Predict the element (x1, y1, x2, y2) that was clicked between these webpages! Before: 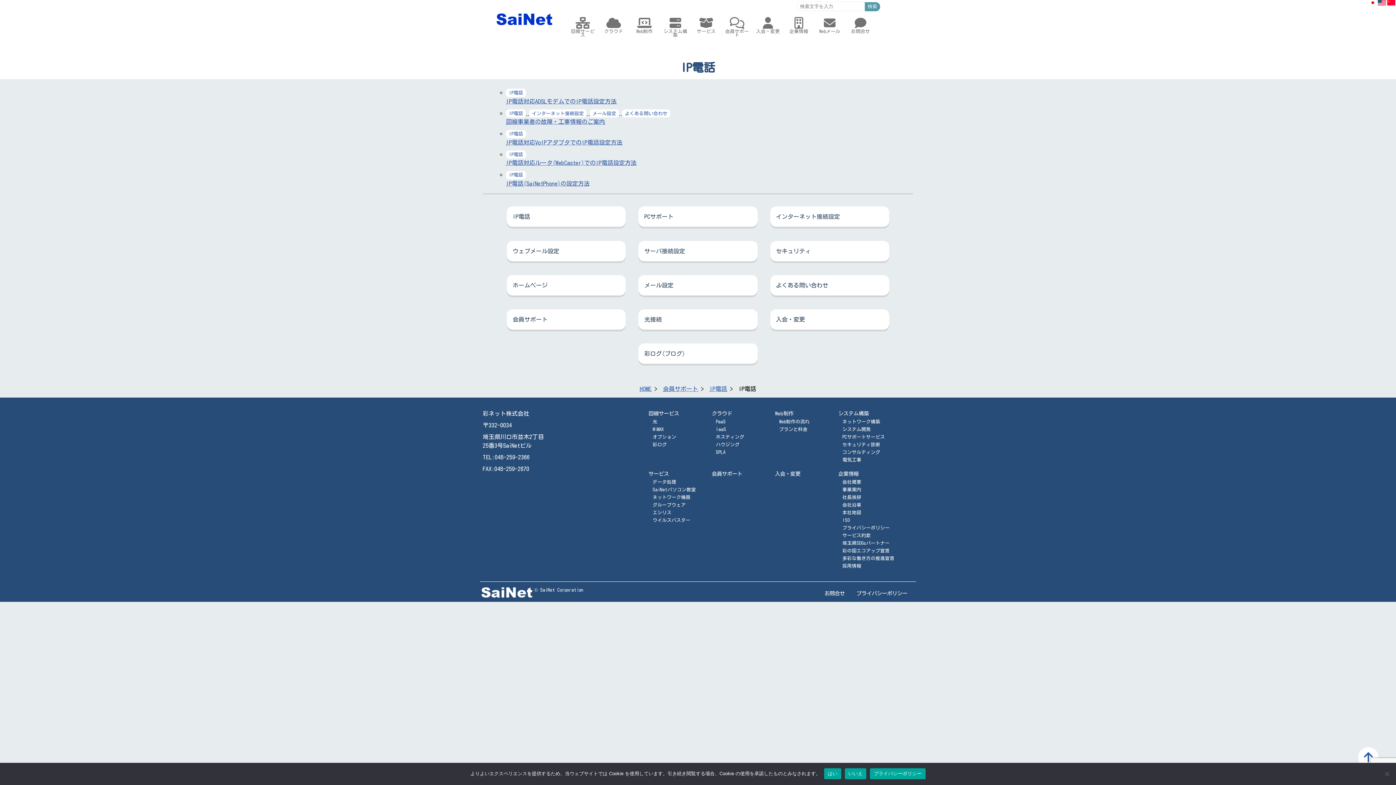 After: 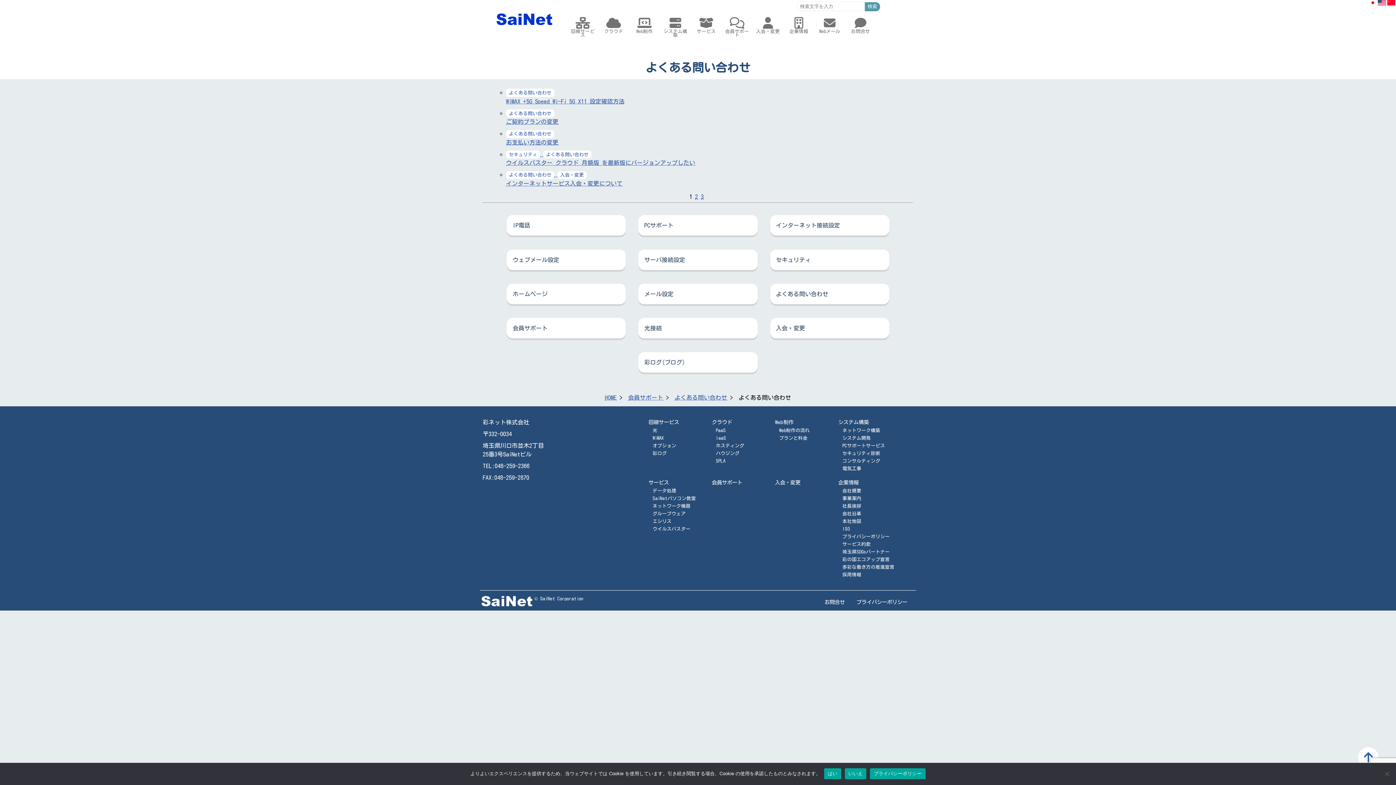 Action: bbox: (770, 275, 889, 295) label: よくある問い合わせ